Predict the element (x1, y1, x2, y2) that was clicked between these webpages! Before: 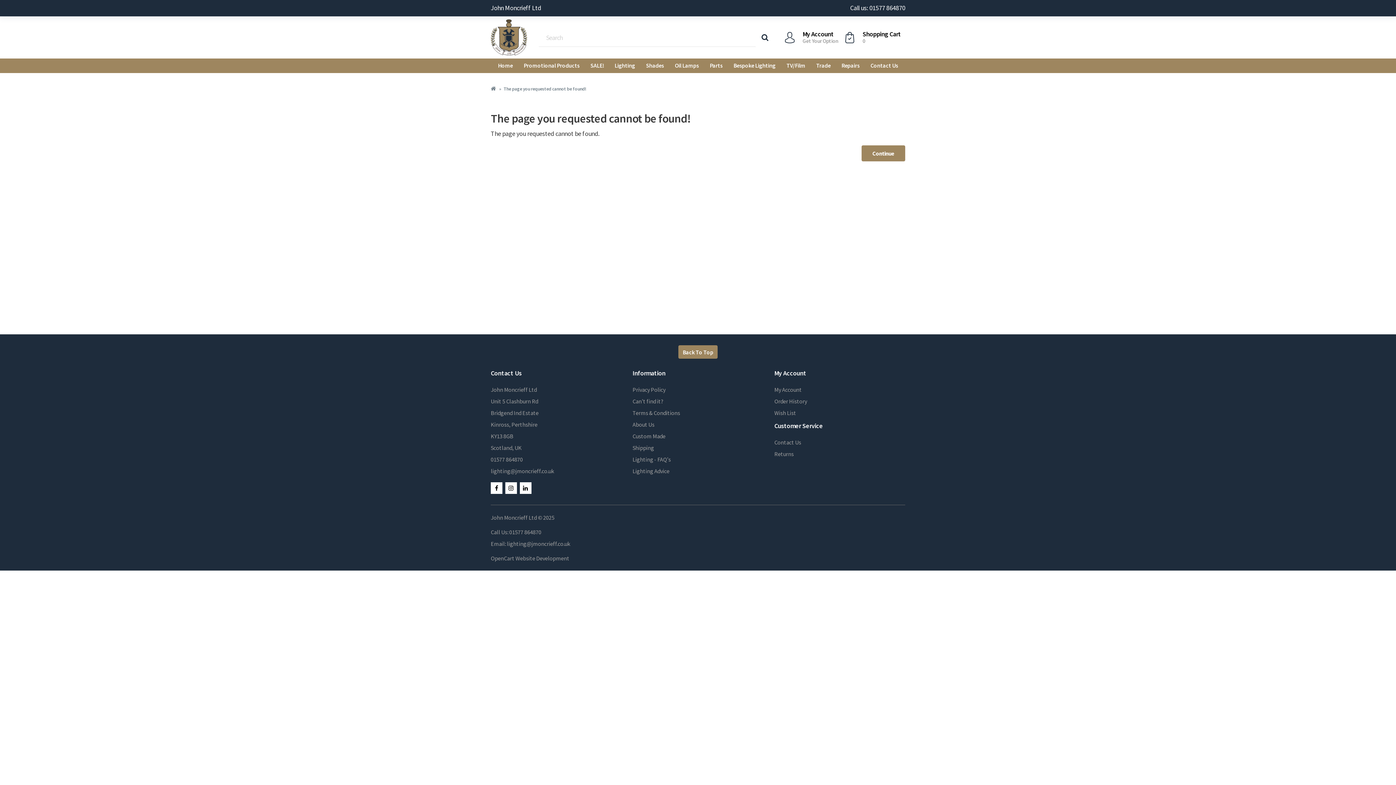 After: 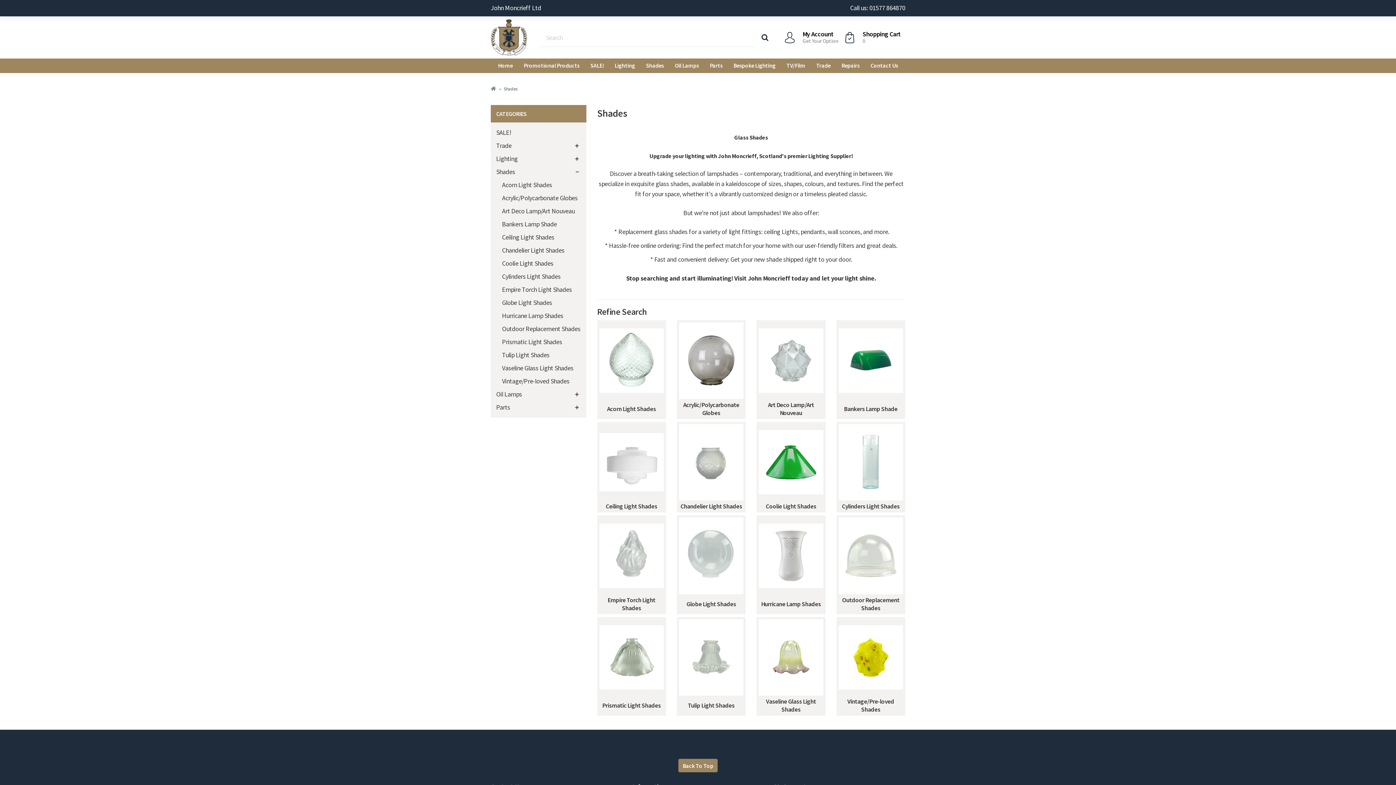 Action: bbox: (640, 58, 669, 73) label: Shades